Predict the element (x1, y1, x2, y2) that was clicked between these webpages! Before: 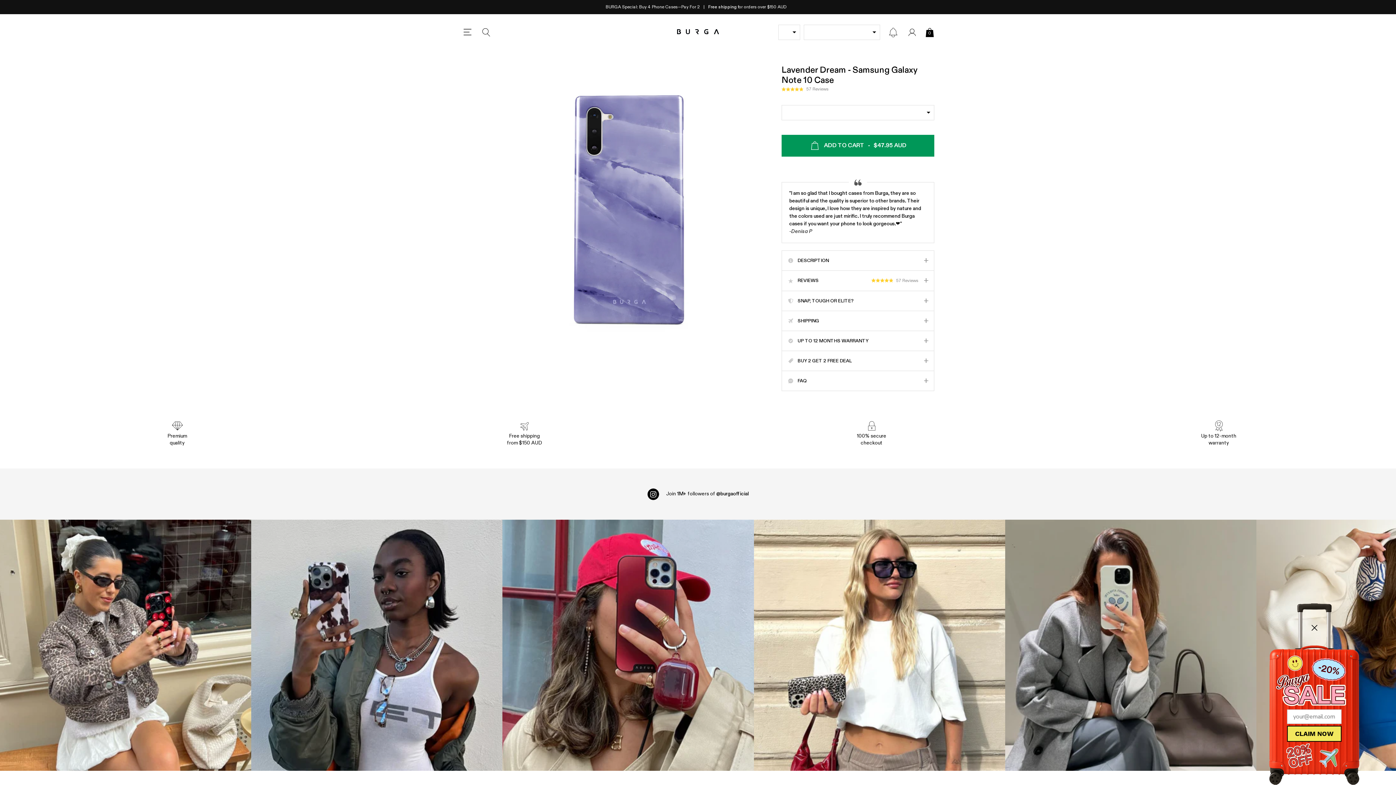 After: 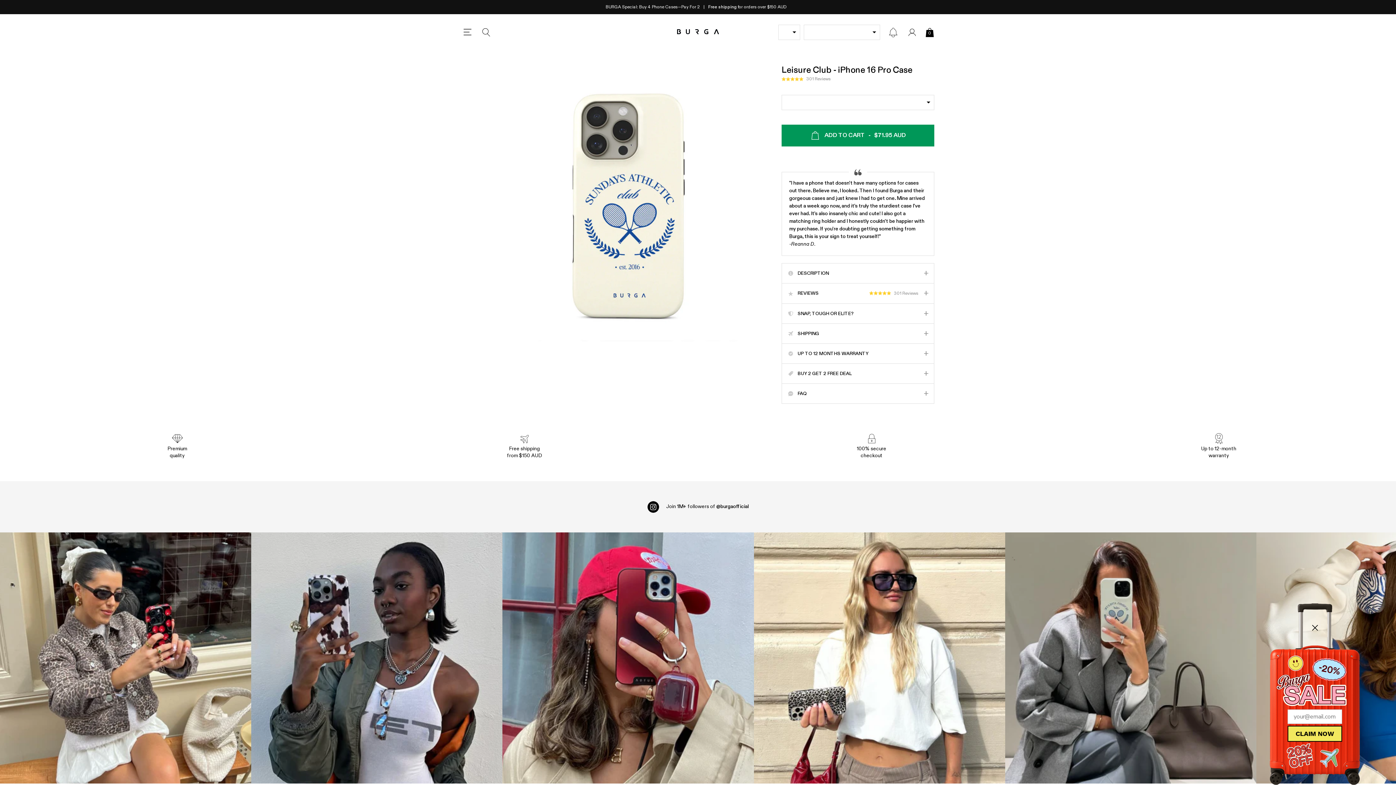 Action: label: Instagram Feed 5 bbox: (1005, 519, 1256, 771)